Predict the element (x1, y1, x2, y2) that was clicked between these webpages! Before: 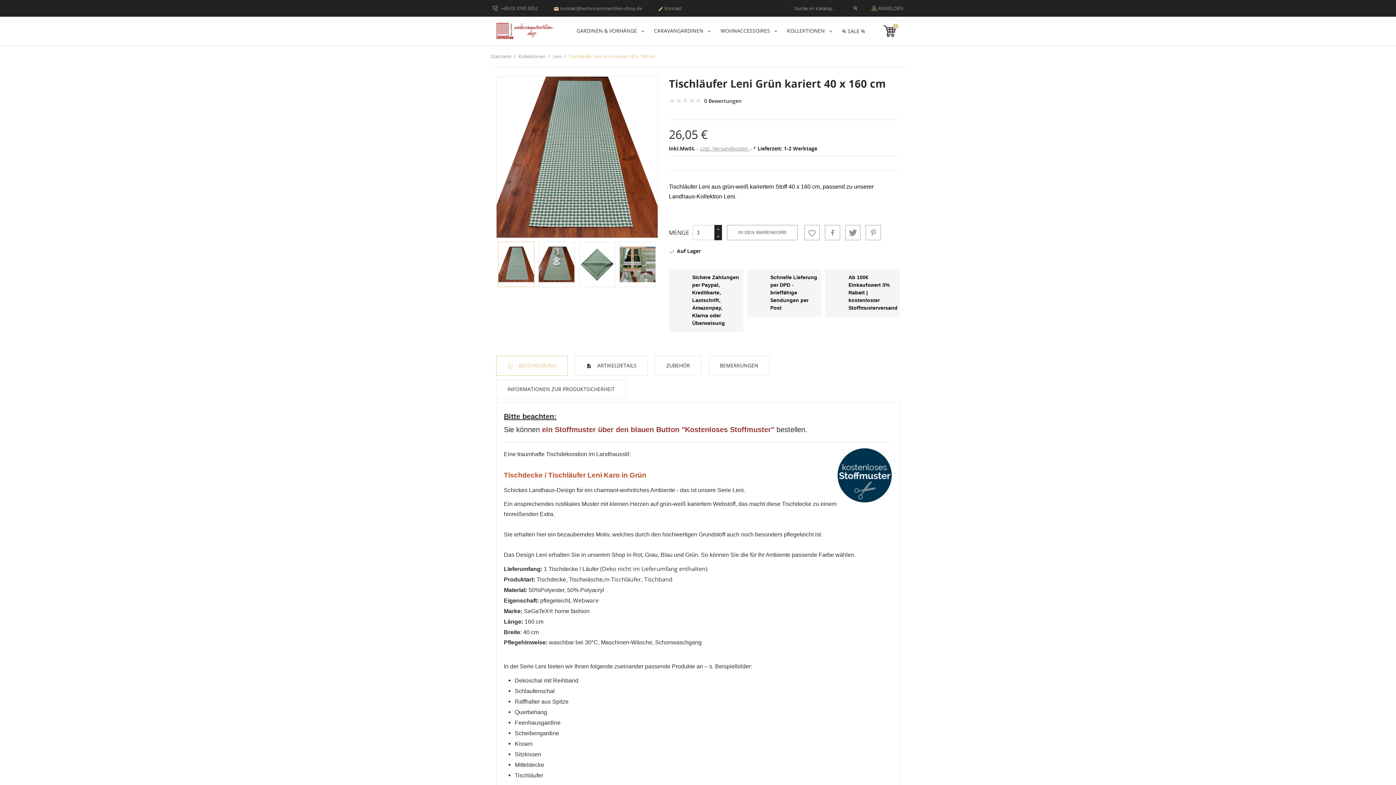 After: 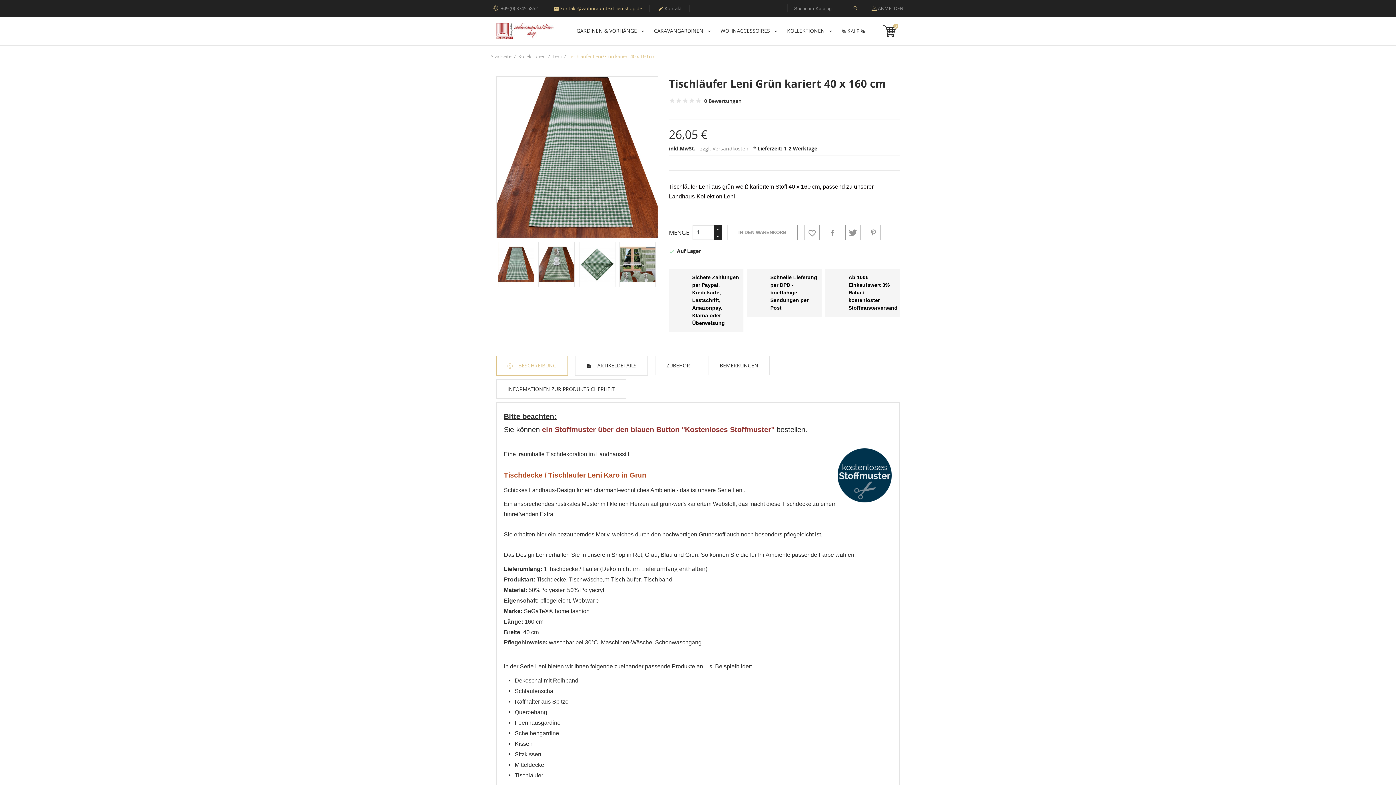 Action: bbox: (546, 5, 649, 11) label:  kontakt@wohnraumtextilien-shop.de